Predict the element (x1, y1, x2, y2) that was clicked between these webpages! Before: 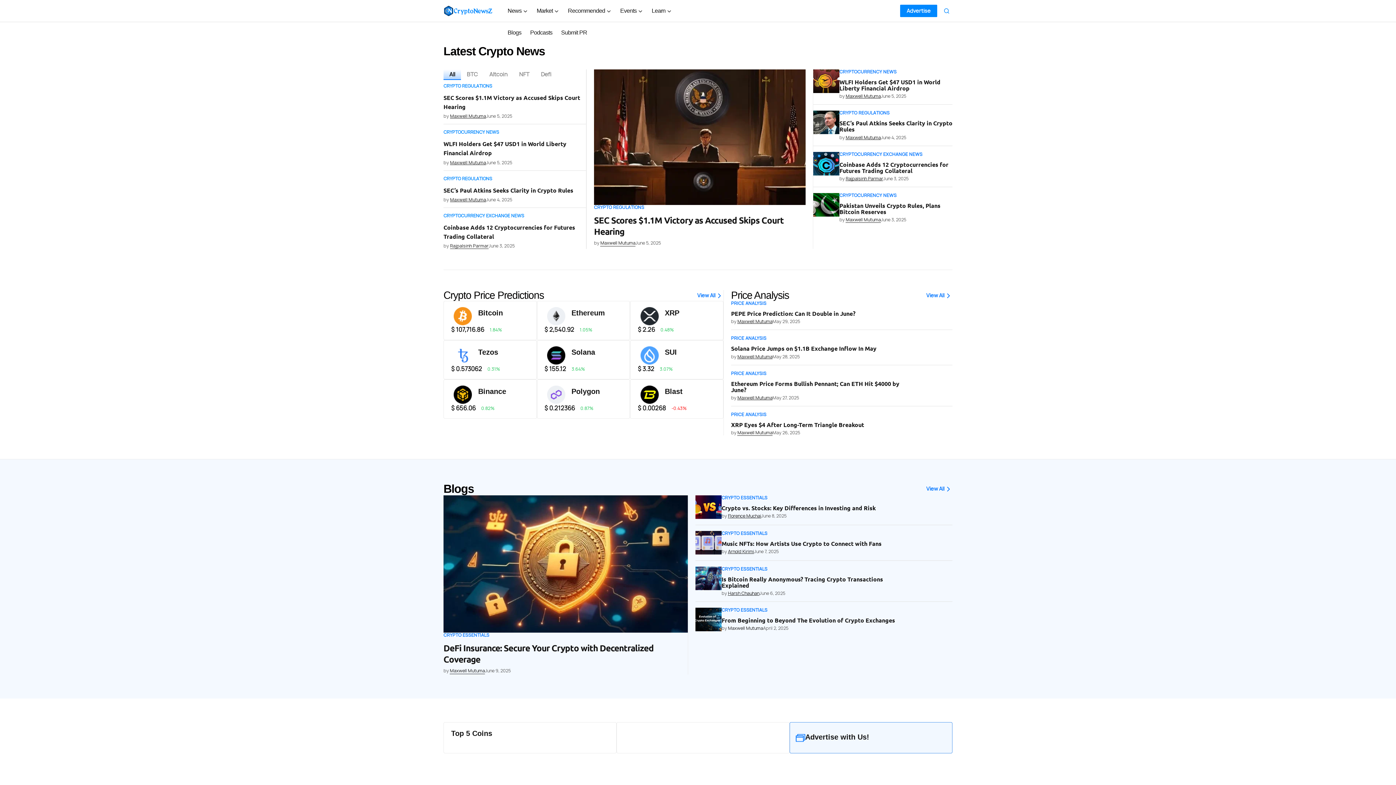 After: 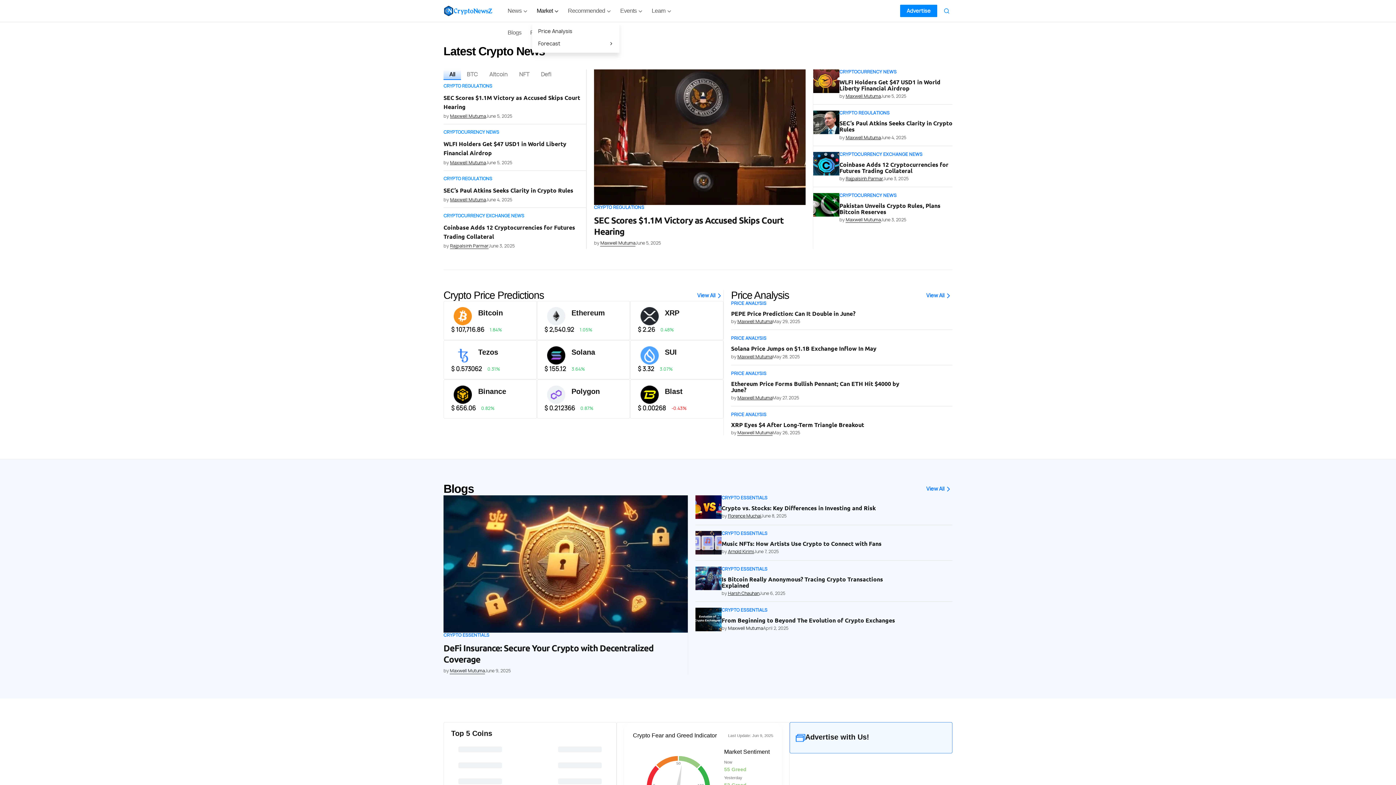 Action: label: Market bbox: (532, 0, 563, 21)